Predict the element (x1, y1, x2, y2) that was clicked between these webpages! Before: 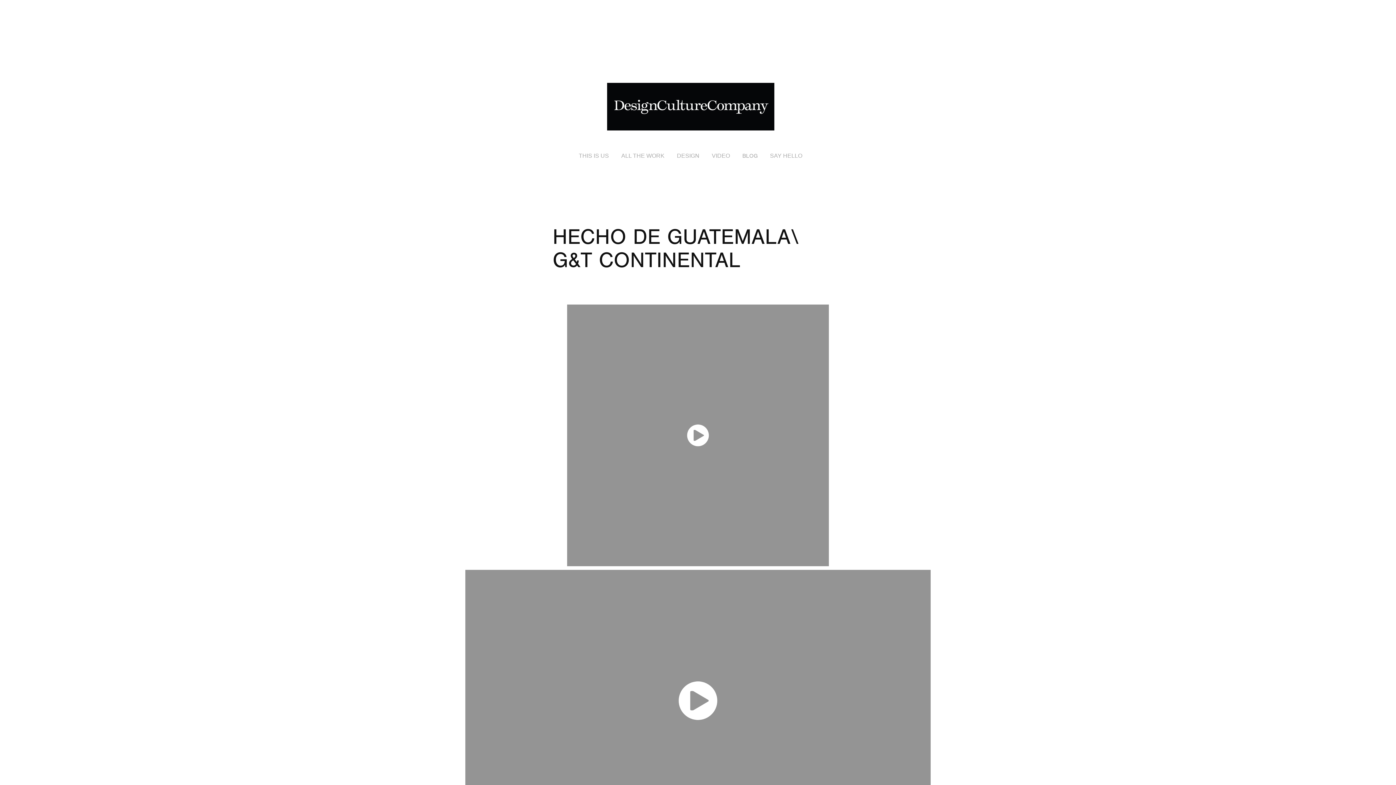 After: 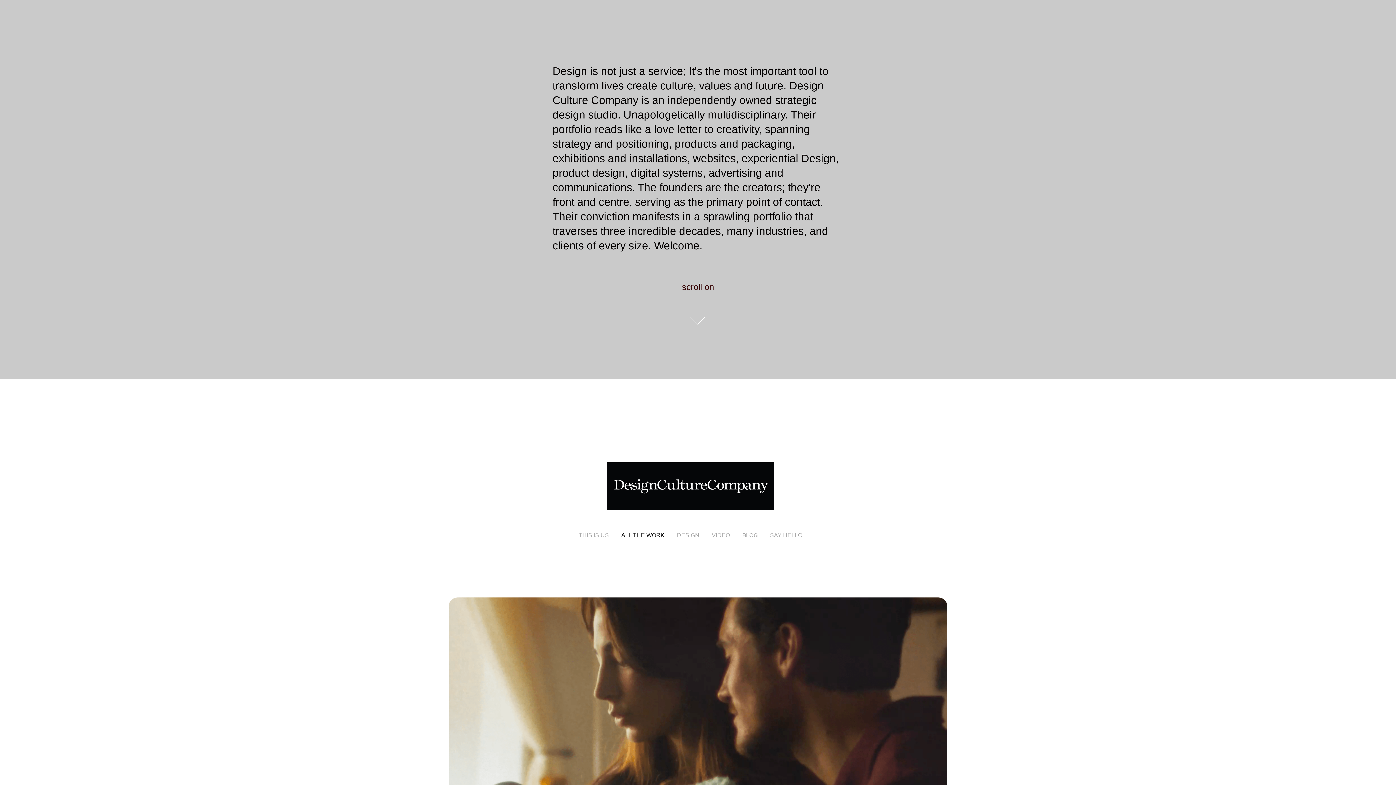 Action: bbox: (607, 82, 774, 130)